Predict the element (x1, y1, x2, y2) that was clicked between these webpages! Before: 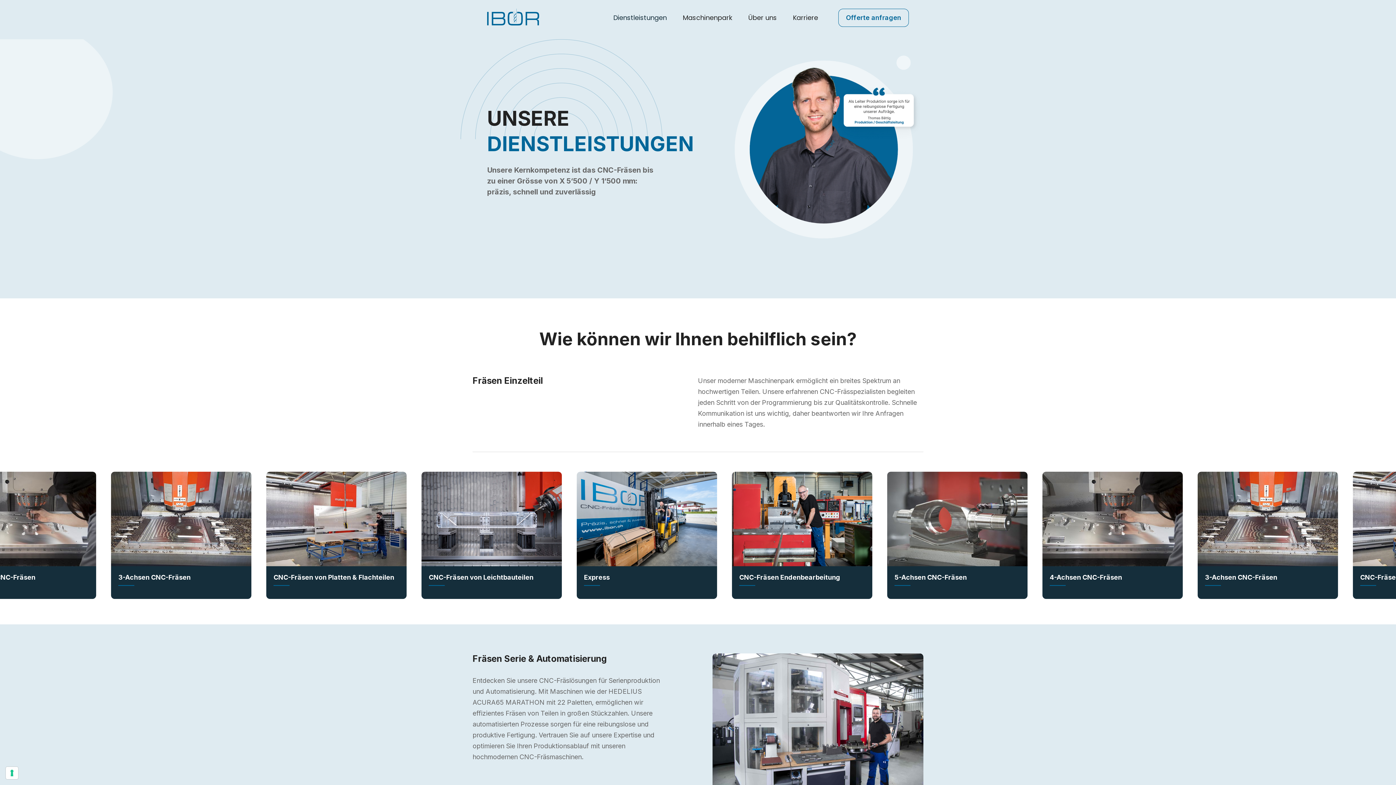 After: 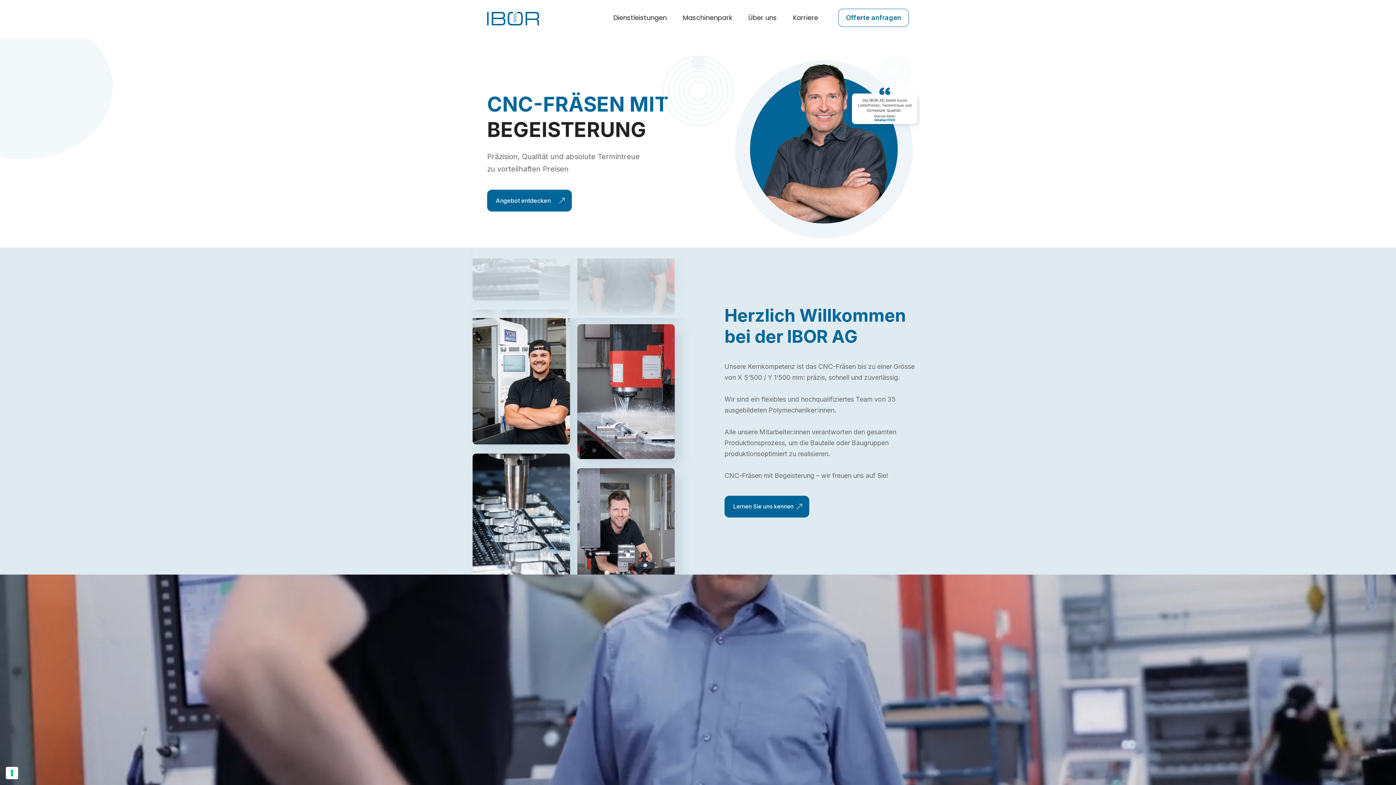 Action: label: home bbox: (487, 8, 539, 25)